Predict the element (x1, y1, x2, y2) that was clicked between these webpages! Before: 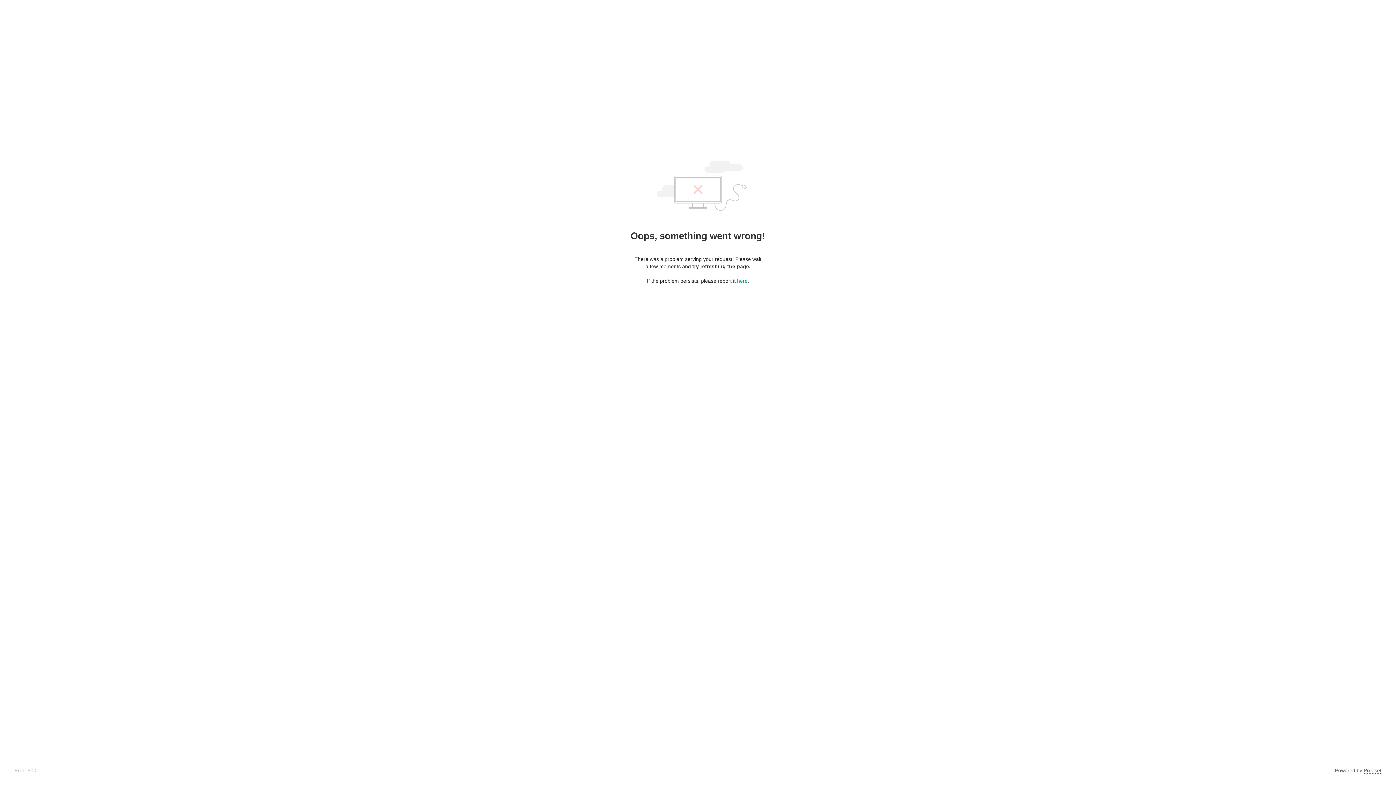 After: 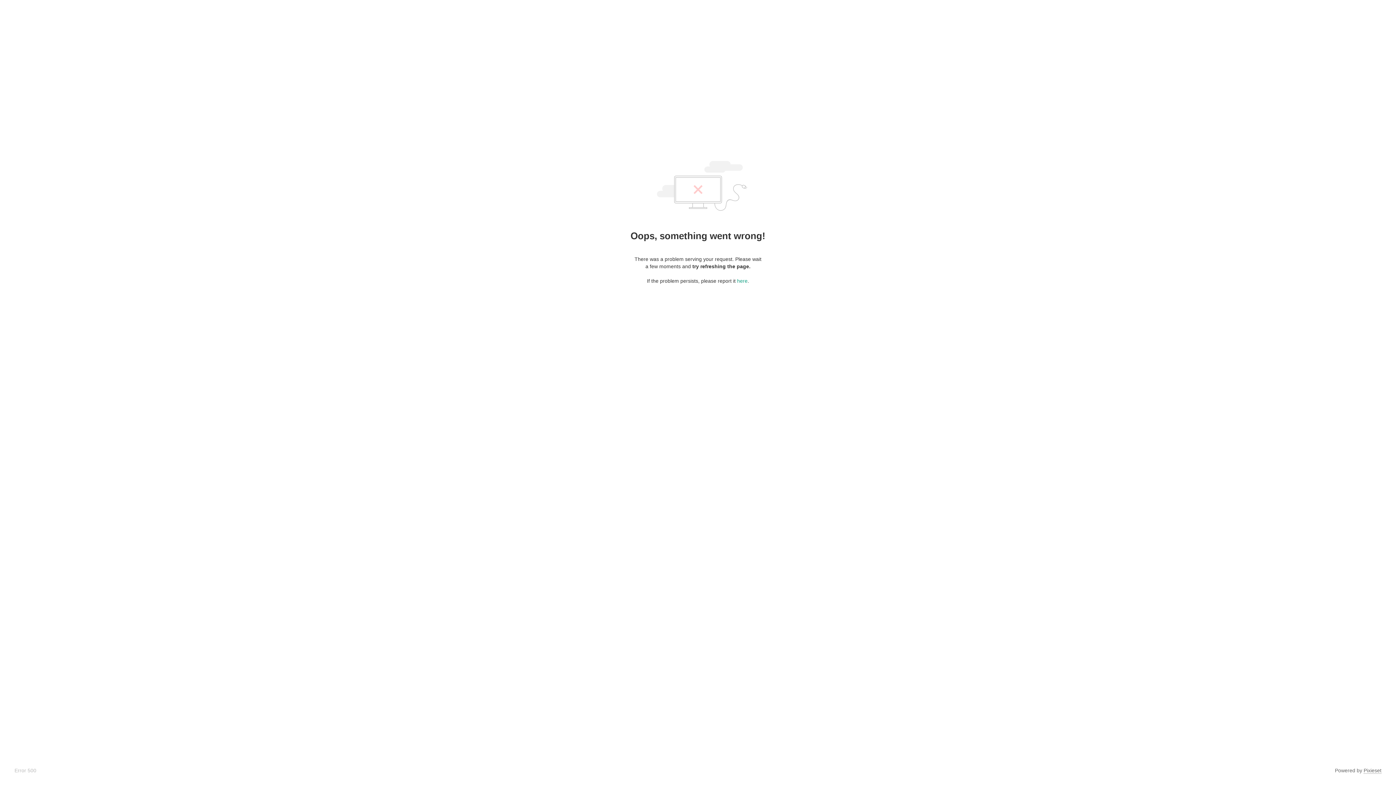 Action: label: Pixieset bbox: (1364, 768, 1381, 774)